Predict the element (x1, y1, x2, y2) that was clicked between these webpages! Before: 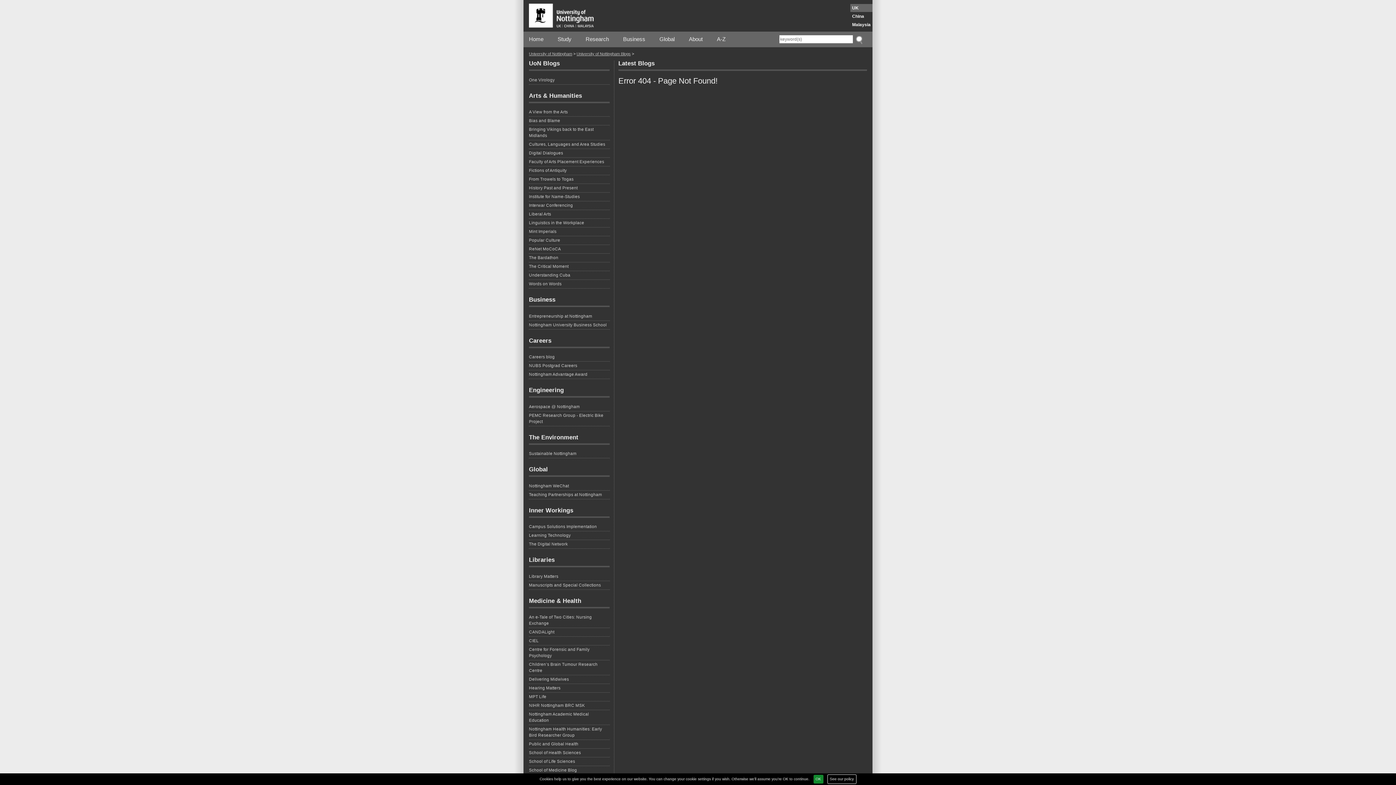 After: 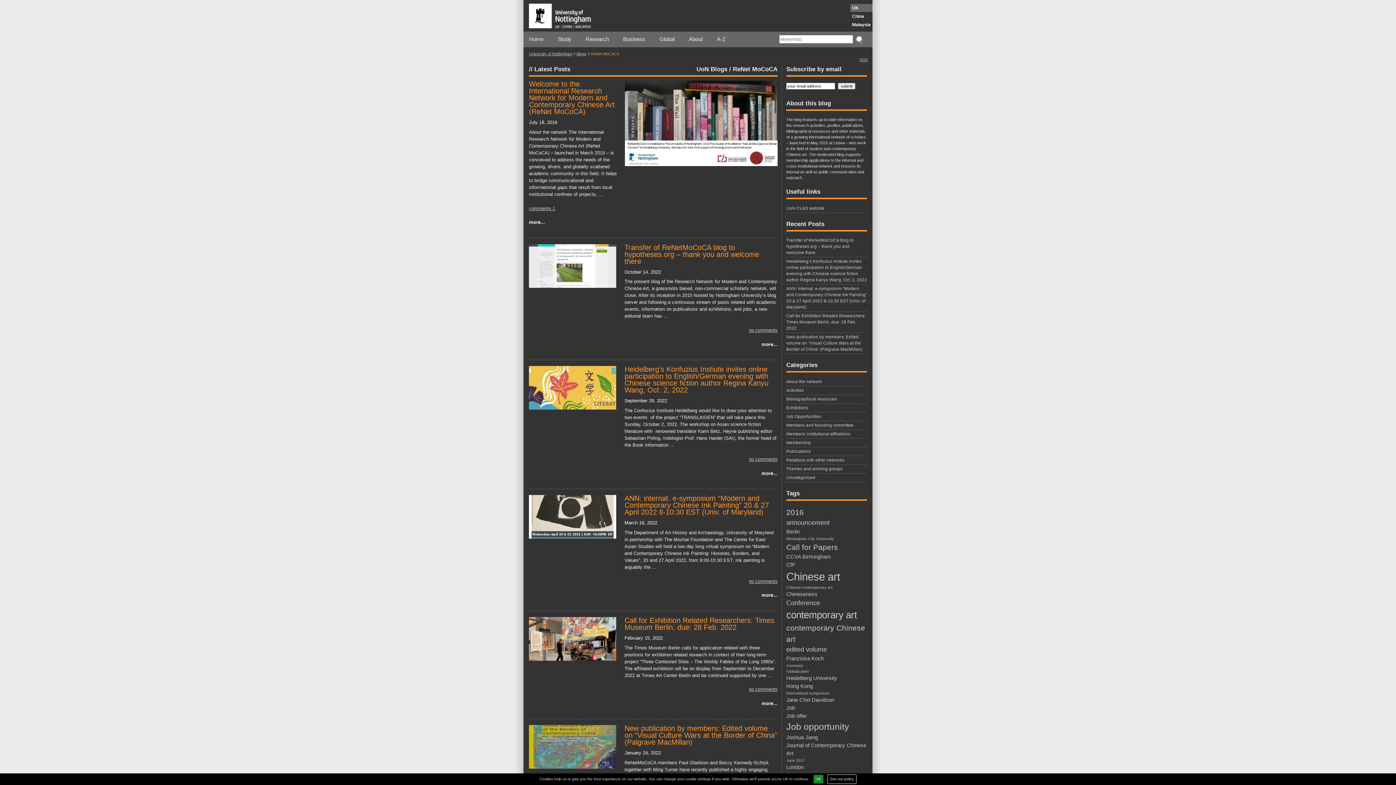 Action: bbox: (529, 246, 609, 253) label: ReNet MoCoCA